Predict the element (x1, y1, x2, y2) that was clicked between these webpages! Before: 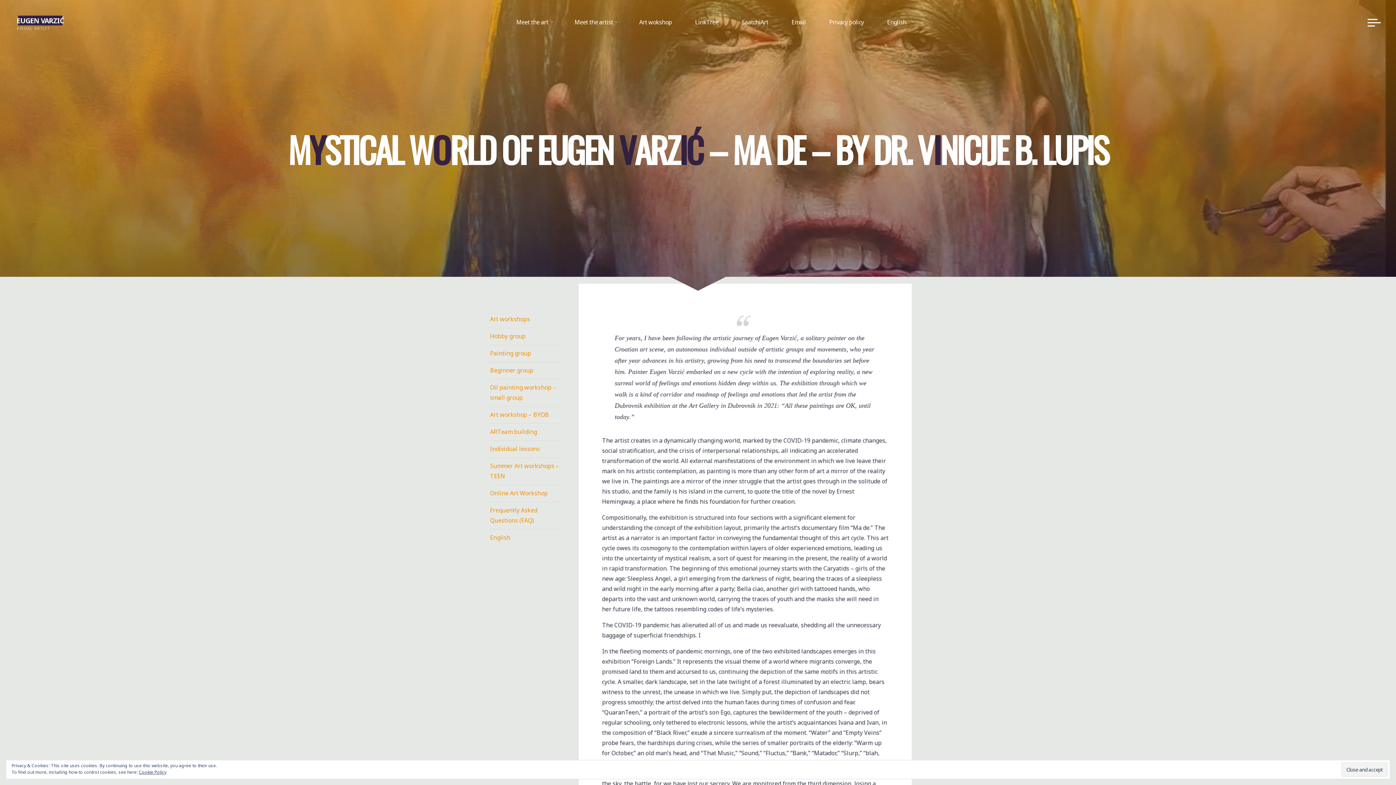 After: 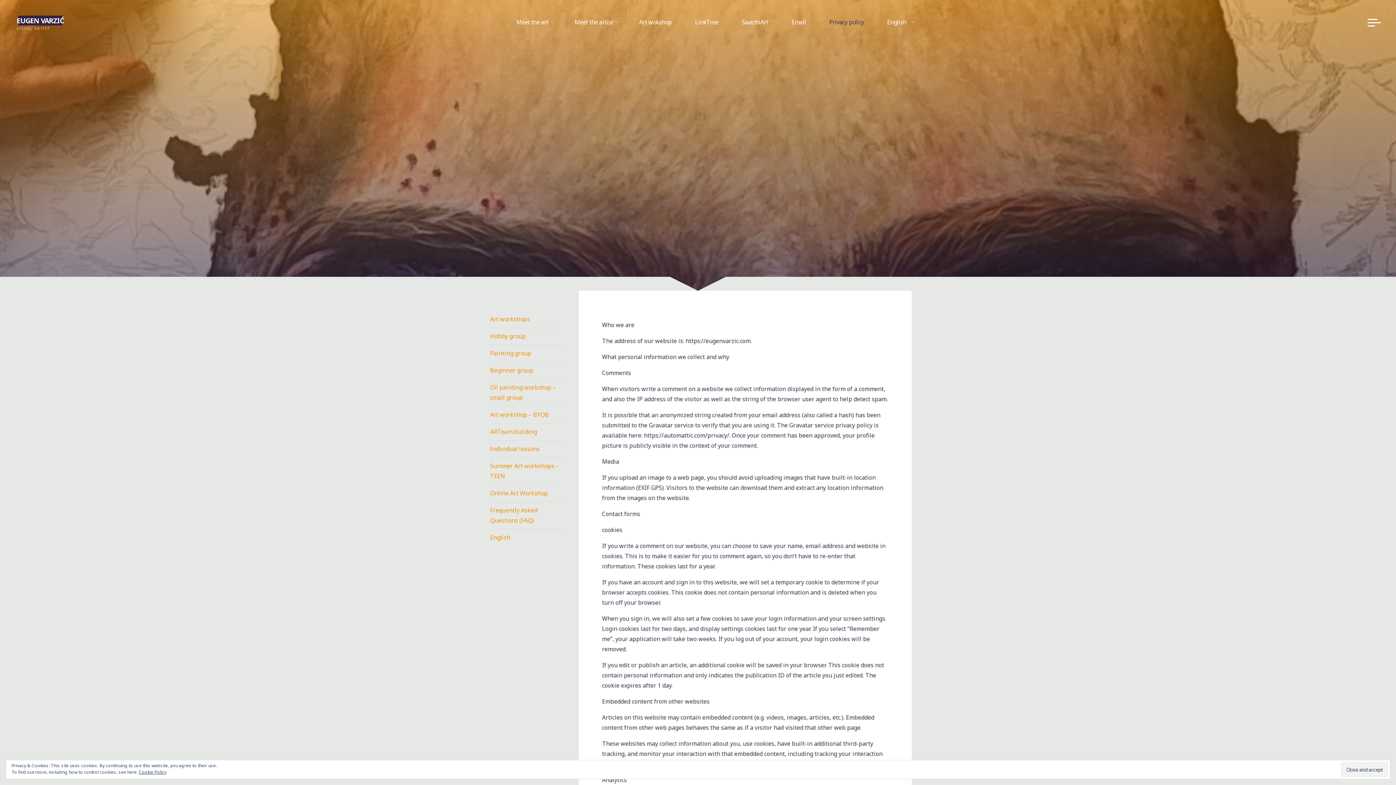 Action: bbox: (138, 769, 166, 775) label: Cookie Policy